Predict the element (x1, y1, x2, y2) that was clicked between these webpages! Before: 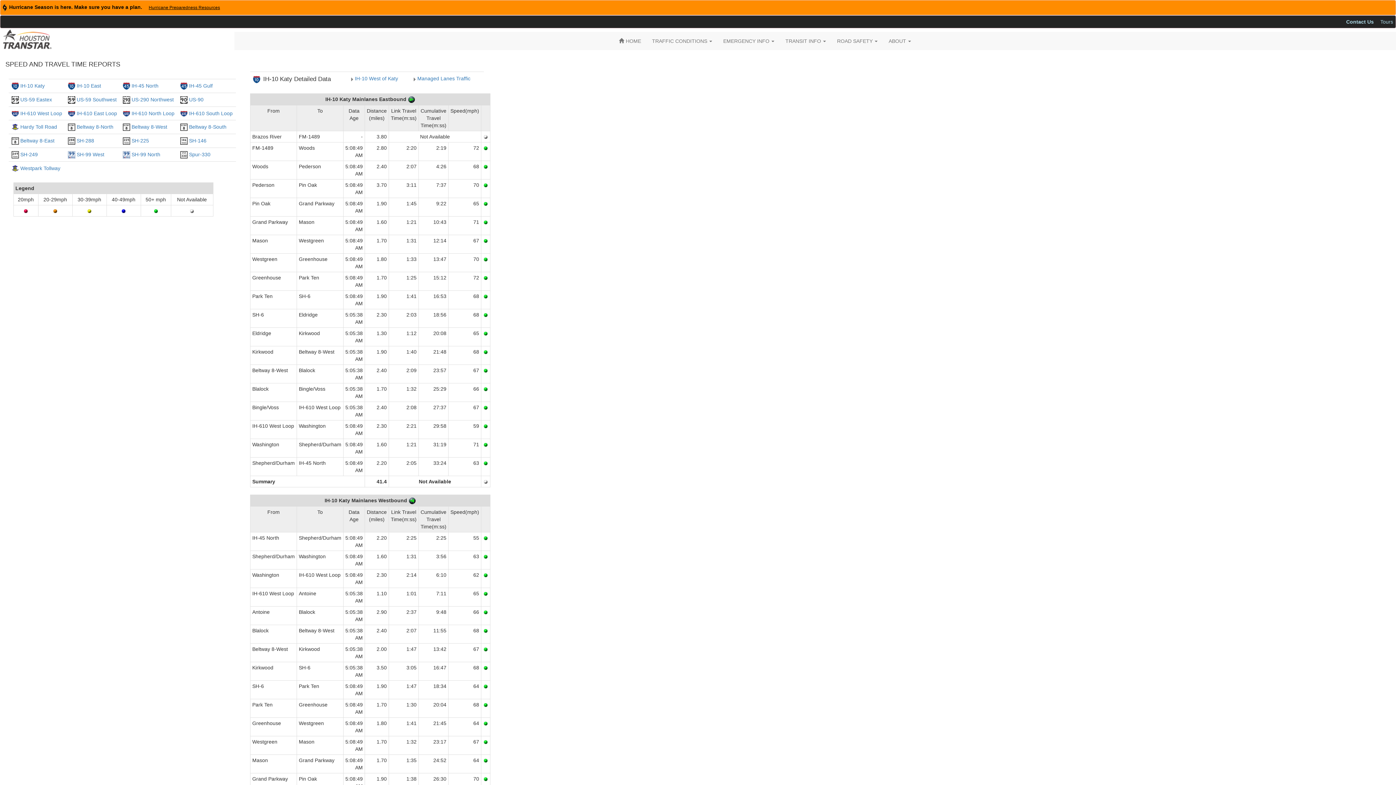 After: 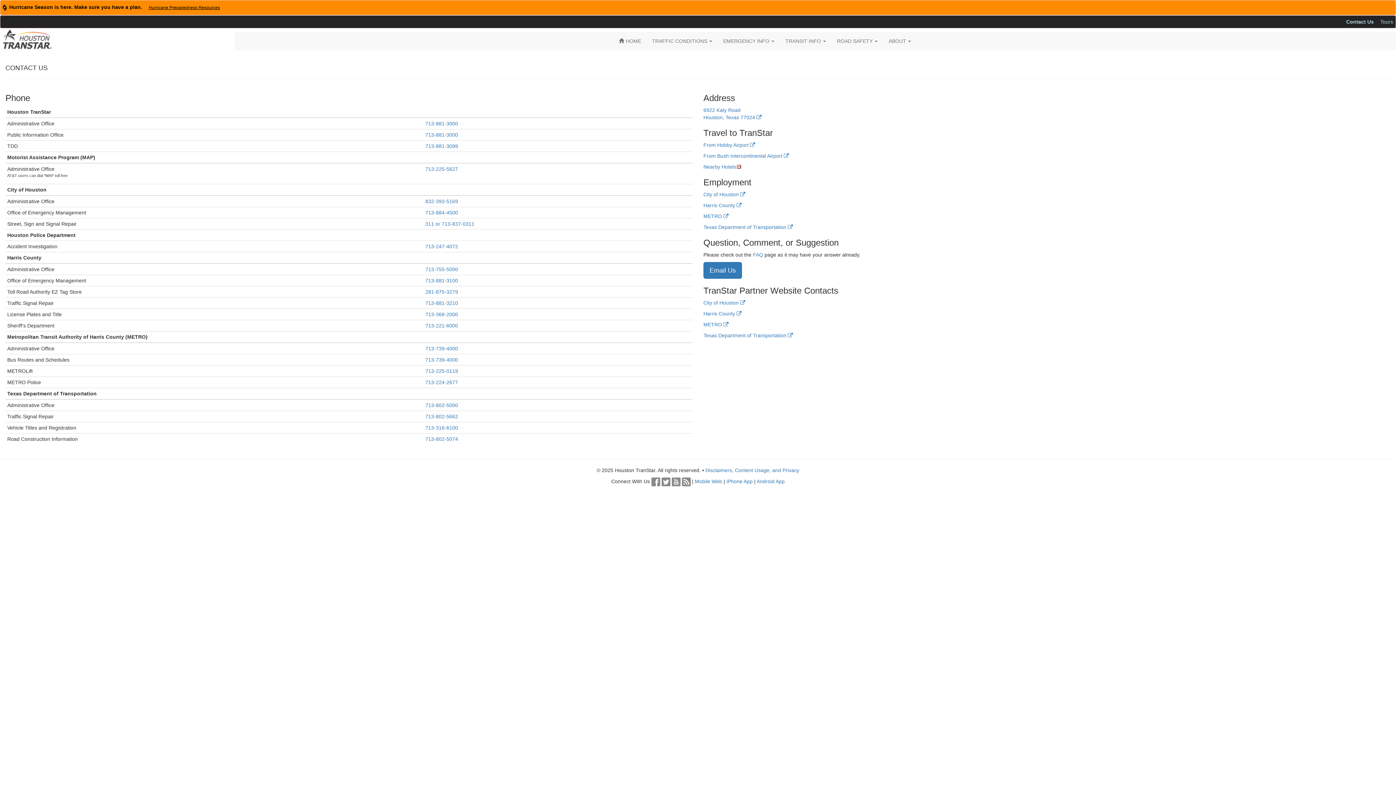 Action: bbox: (1345, 17, 1374, 26) label: Contact Us